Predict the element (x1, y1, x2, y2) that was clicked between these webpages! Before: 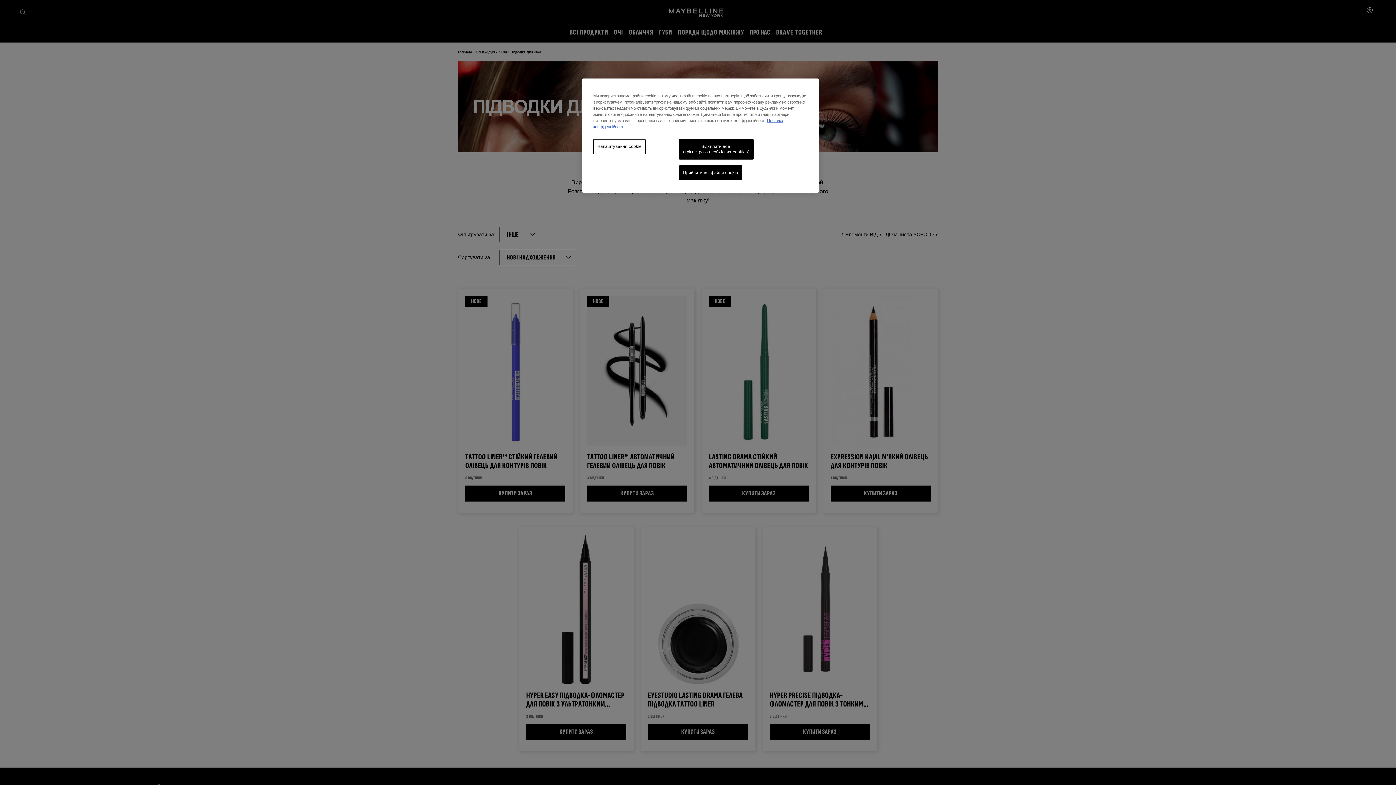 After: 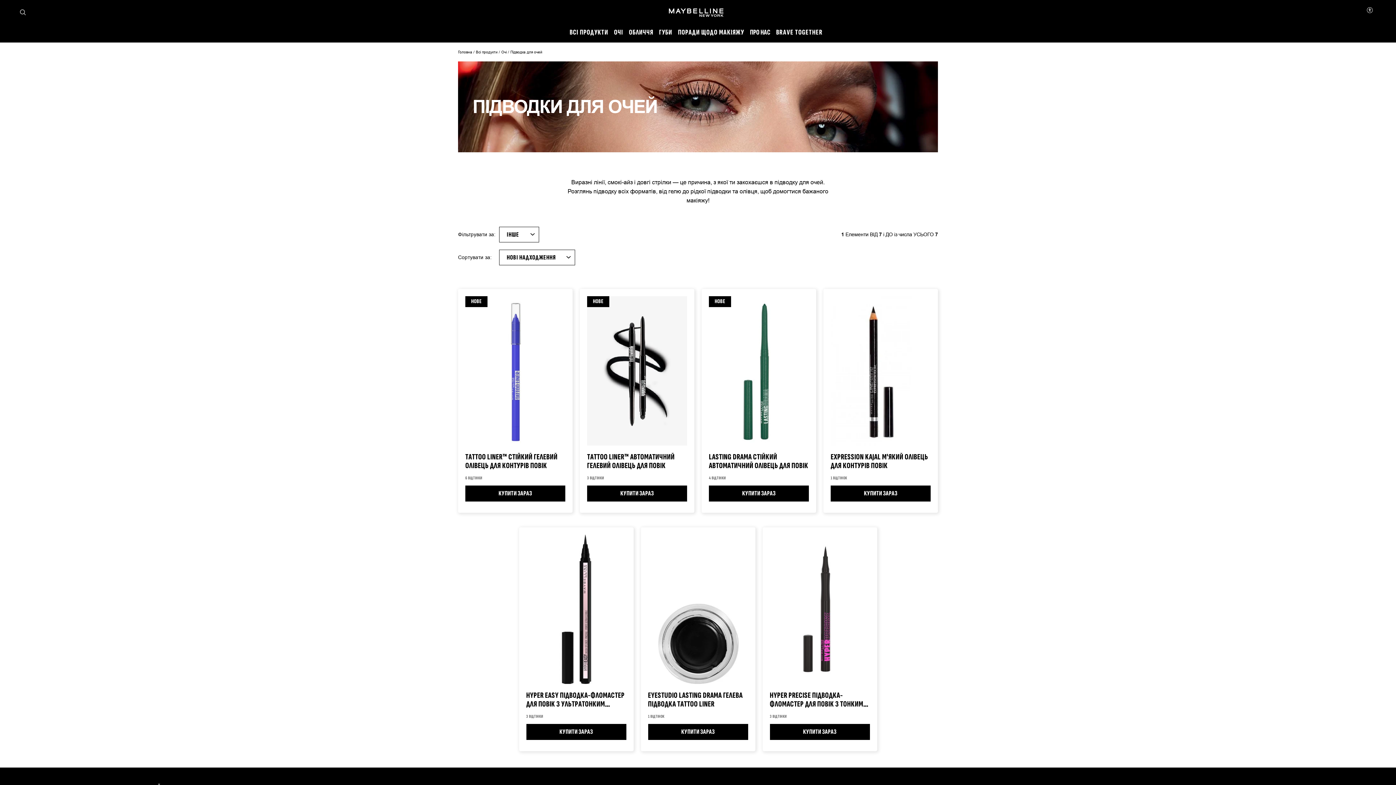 Action: label: Відхилити все
(крім строго необхідних cookies) bbox: (679, 139, 753, 159)